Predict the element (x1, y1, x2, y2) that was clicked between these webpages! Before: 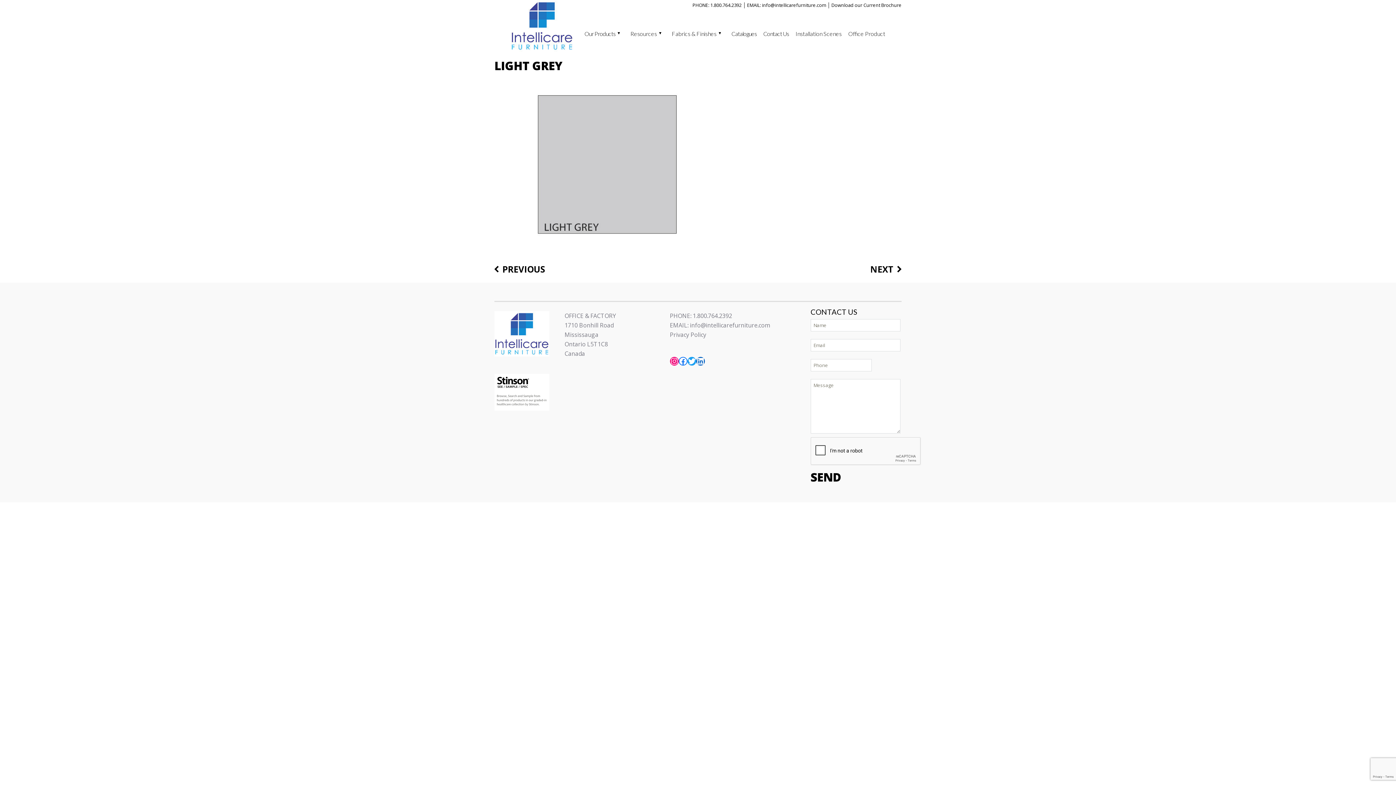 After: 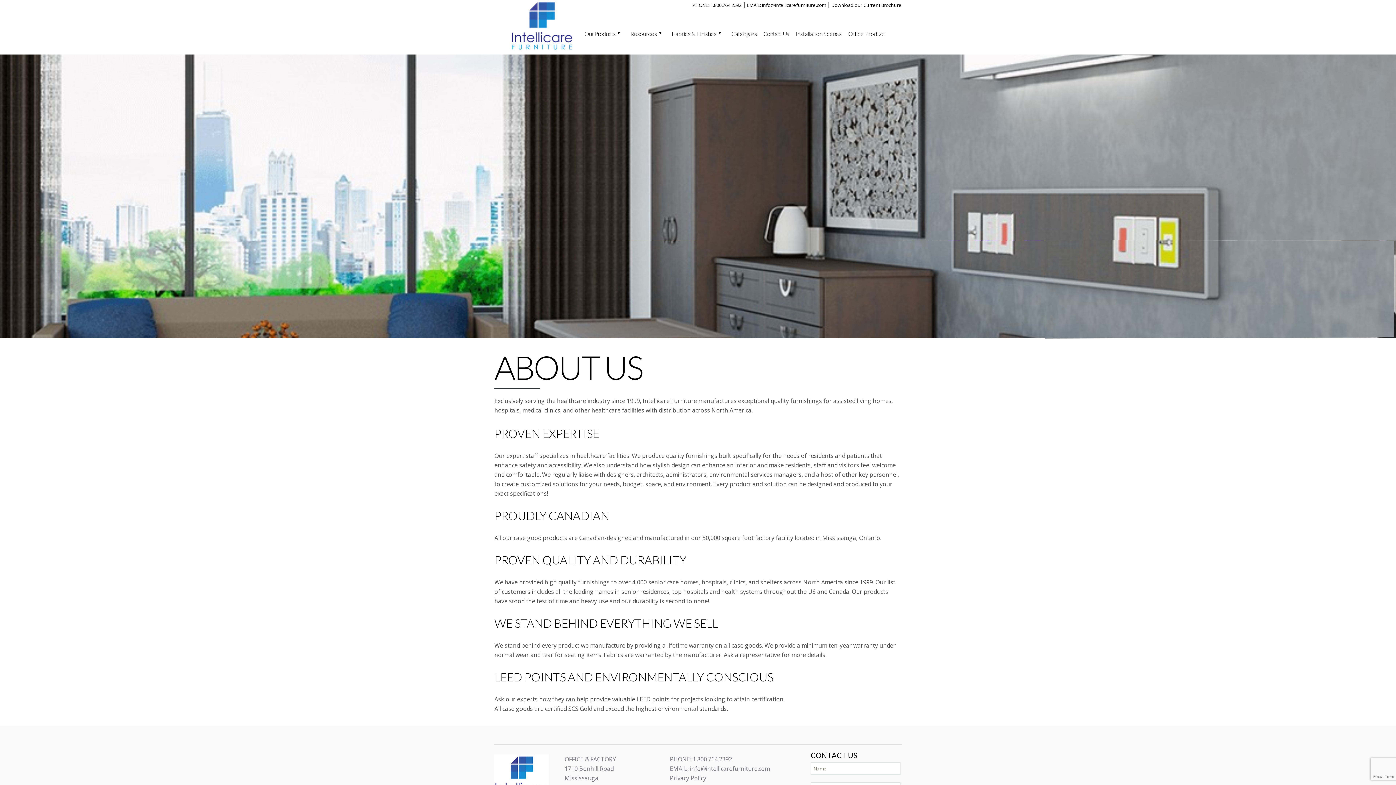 Action: bbox: (510, 0, 573, 54)